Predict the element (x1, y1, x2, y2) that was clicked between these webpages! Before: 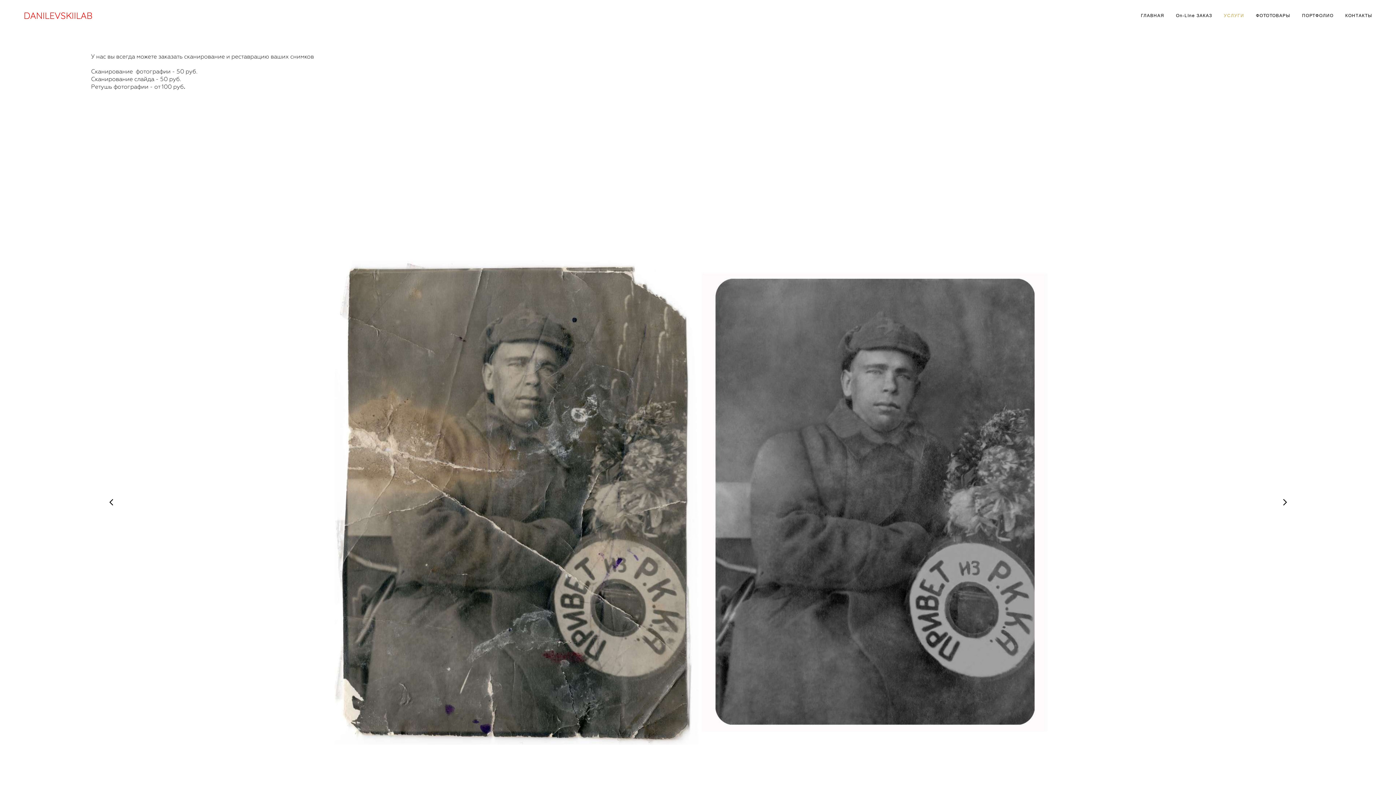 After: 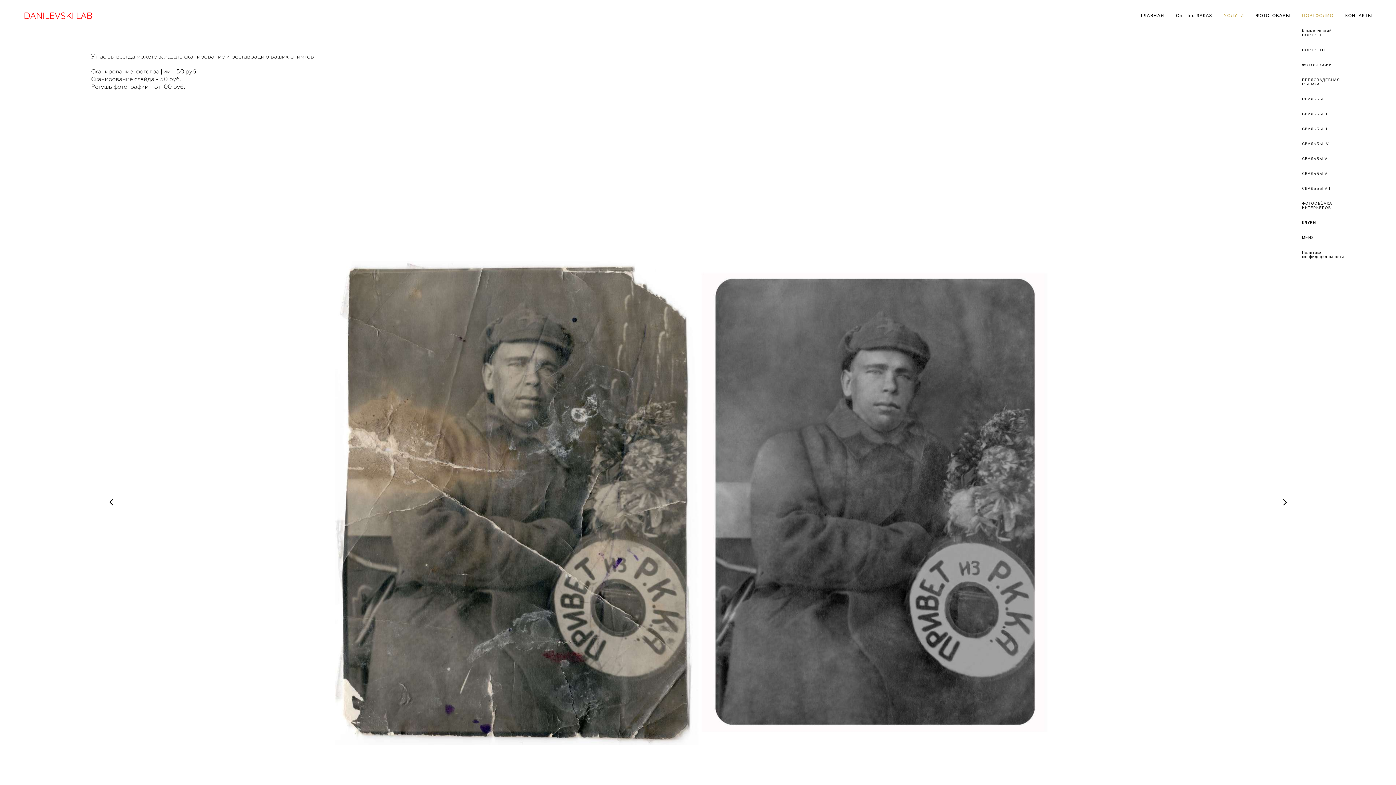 Action: bbox: (1302, 12, 1333, 18) label: ПОРТФОЛИО